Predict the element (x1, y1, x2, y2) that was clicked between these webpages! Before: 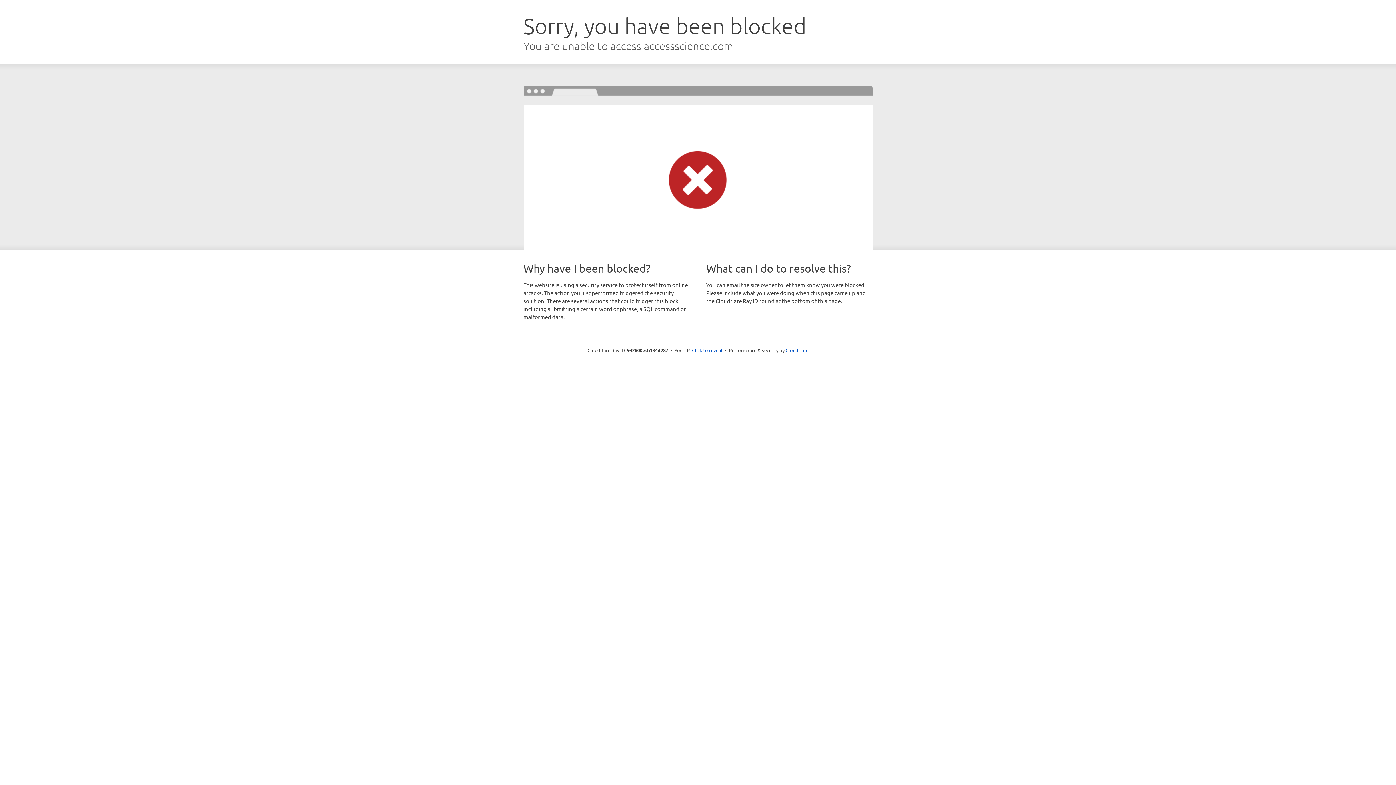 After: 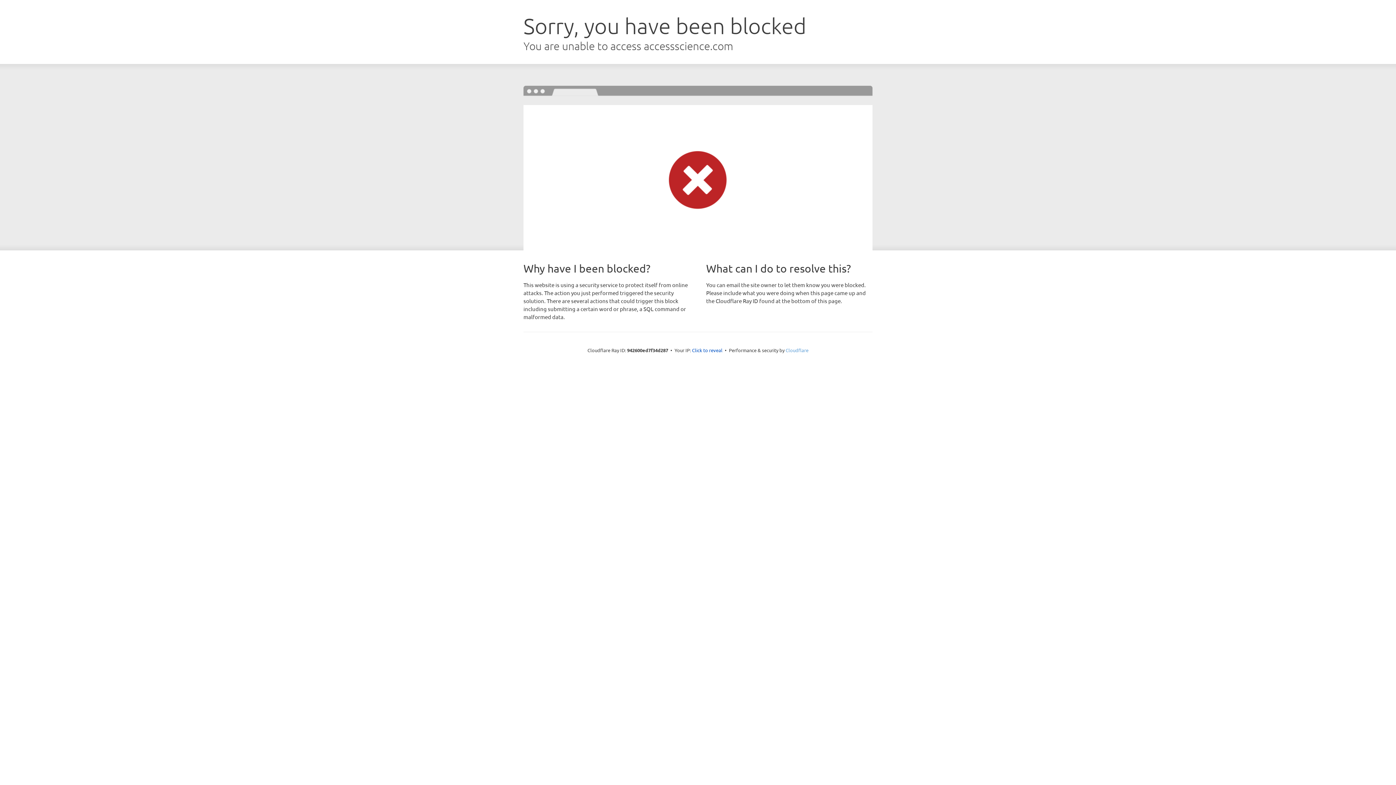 Action: bbox: (785, 347, 808, 353) label: Cloudflare